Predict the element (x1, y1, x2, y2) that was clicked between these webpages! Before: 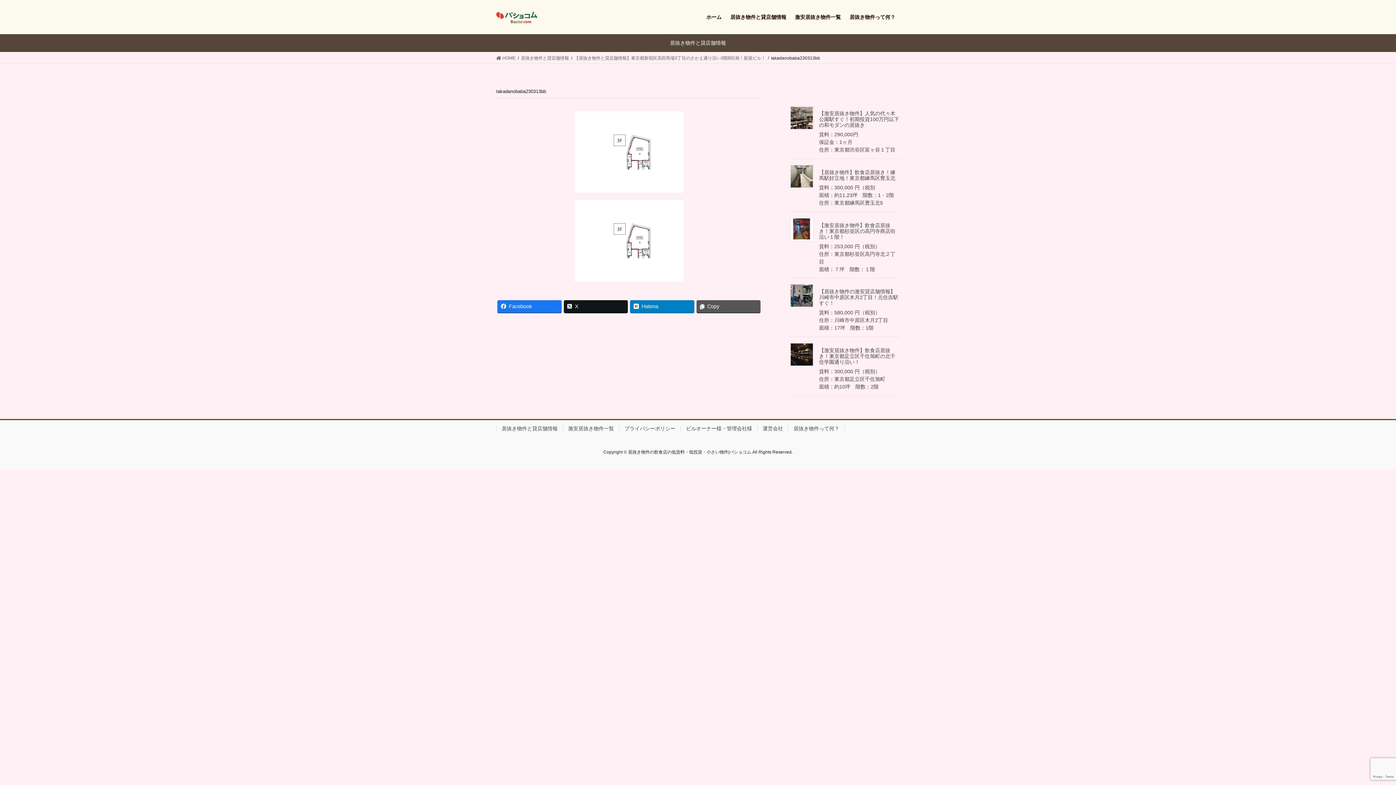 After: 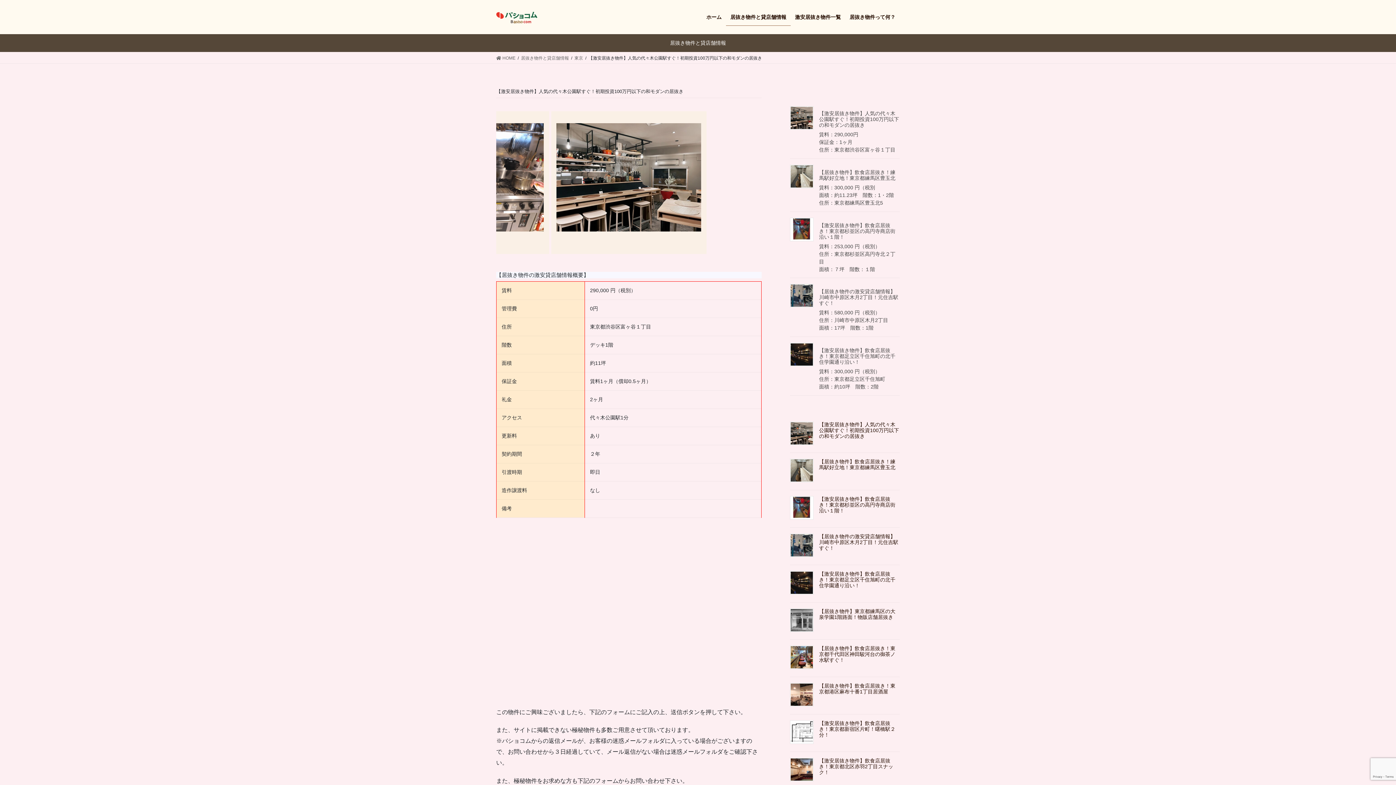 Action: bbox: (819, 110, 899, 128) label: 【激安居抜き物件】人気の代々木公園駅すぐ！初期投資100万円以下の和モダンの居抜き